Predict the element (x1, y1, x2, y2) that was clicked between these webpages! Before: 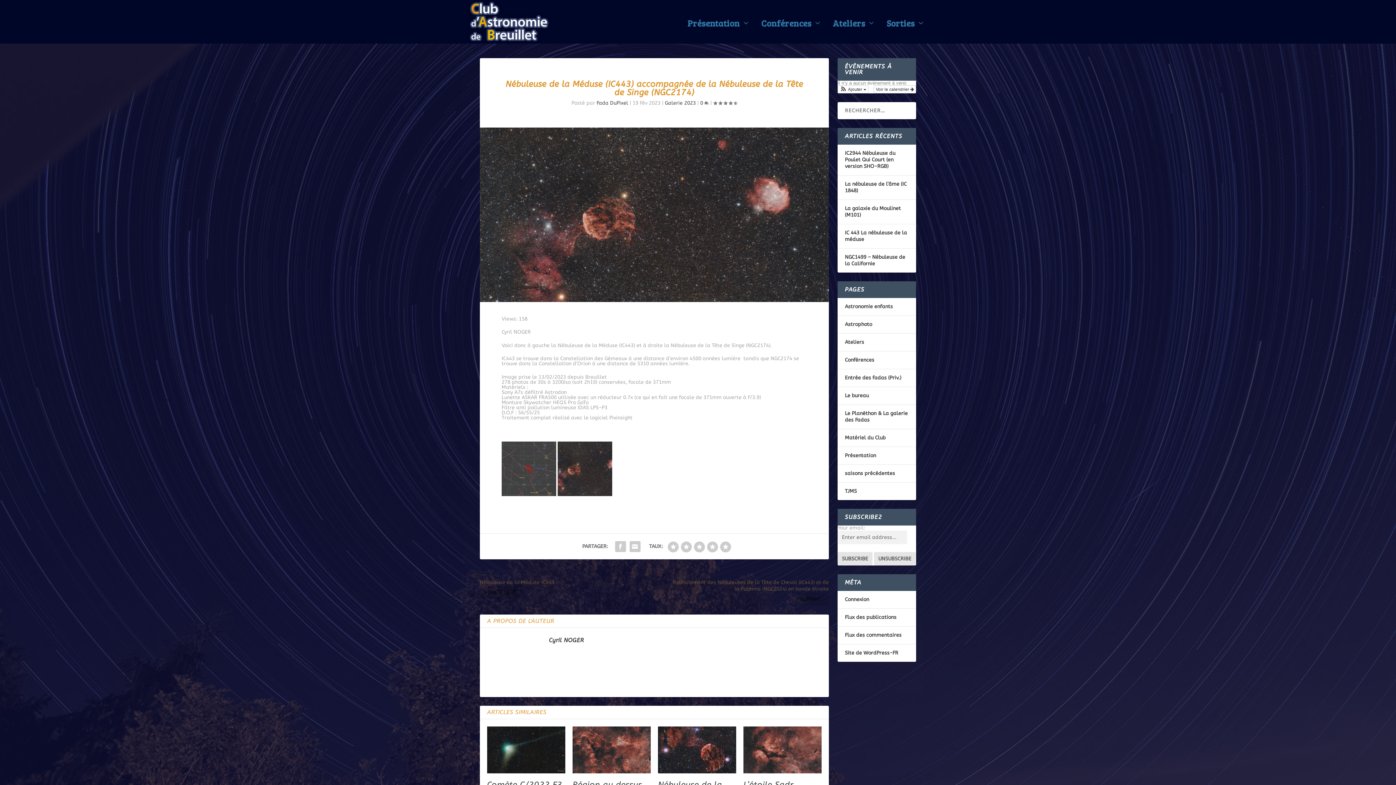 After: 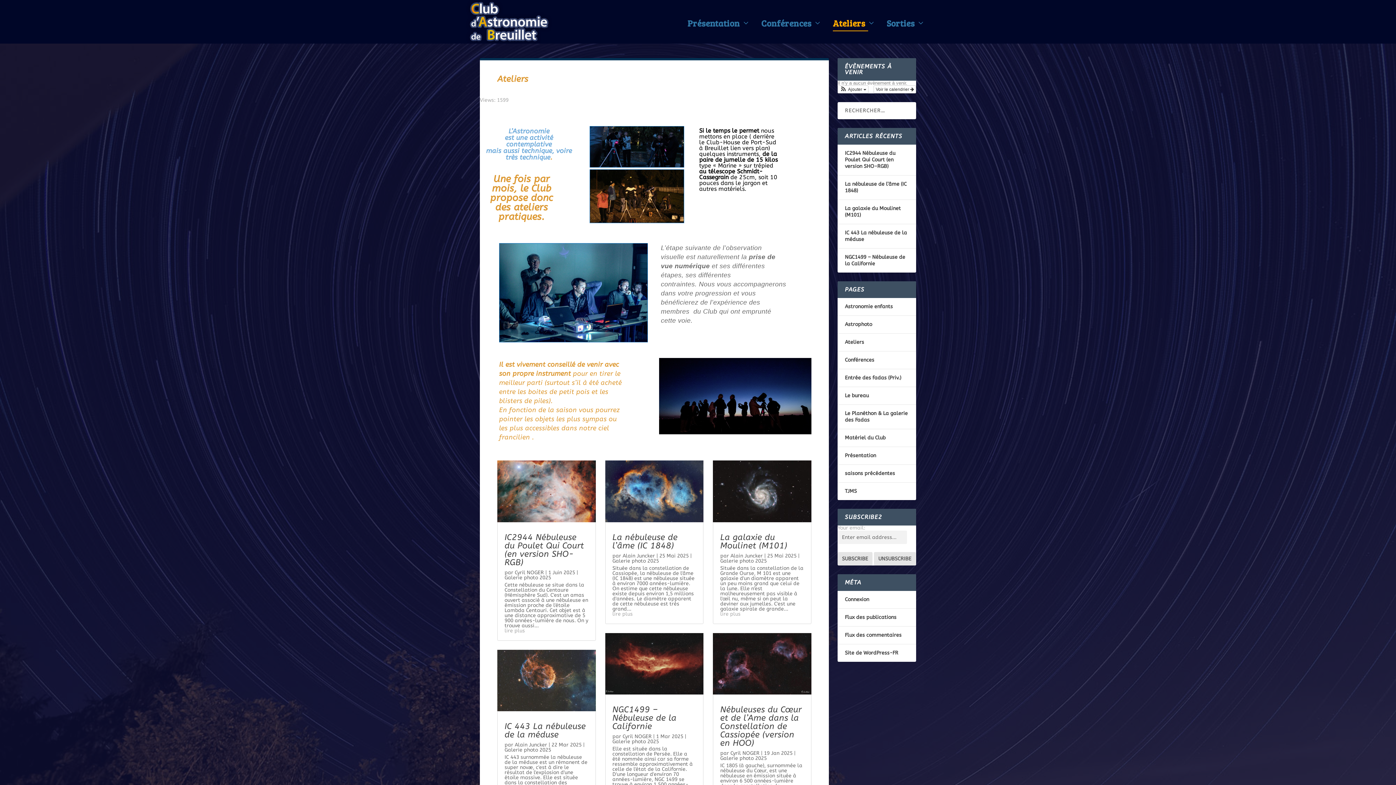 Action: label: Ateliers bbox: (845, 339, 864, 345)